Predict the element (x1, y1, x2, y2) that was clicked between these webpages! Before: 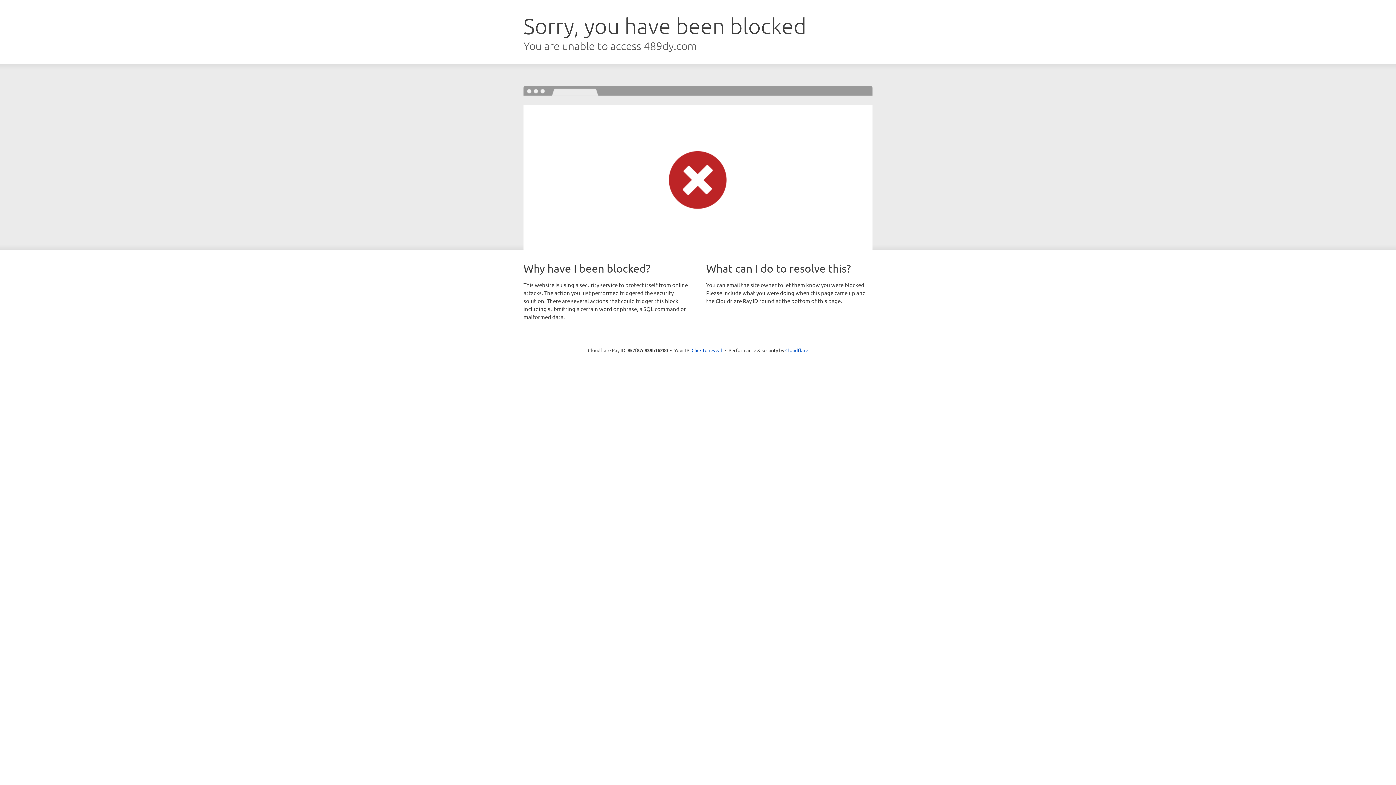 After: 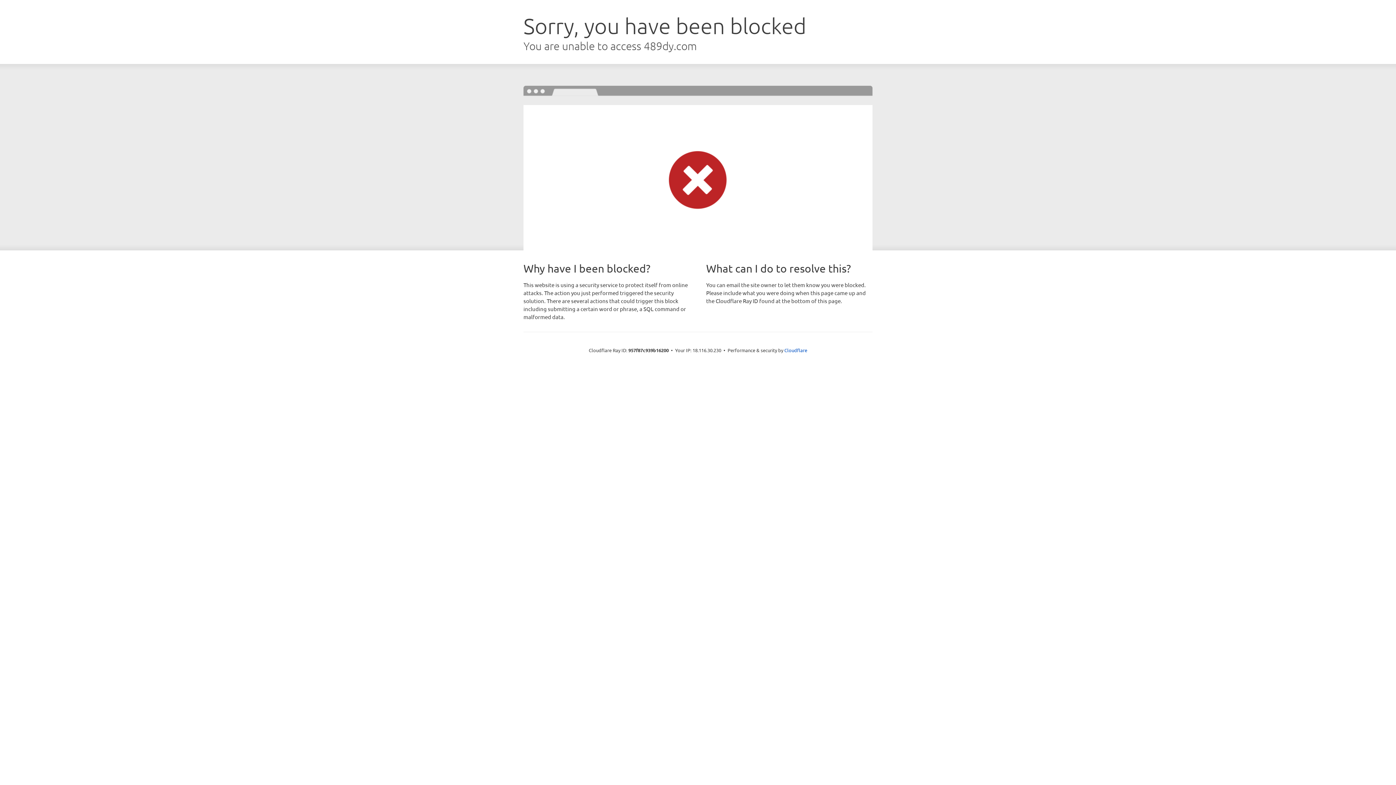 Action: label: Click to reveal bbox: (691, 346, 722, 353)